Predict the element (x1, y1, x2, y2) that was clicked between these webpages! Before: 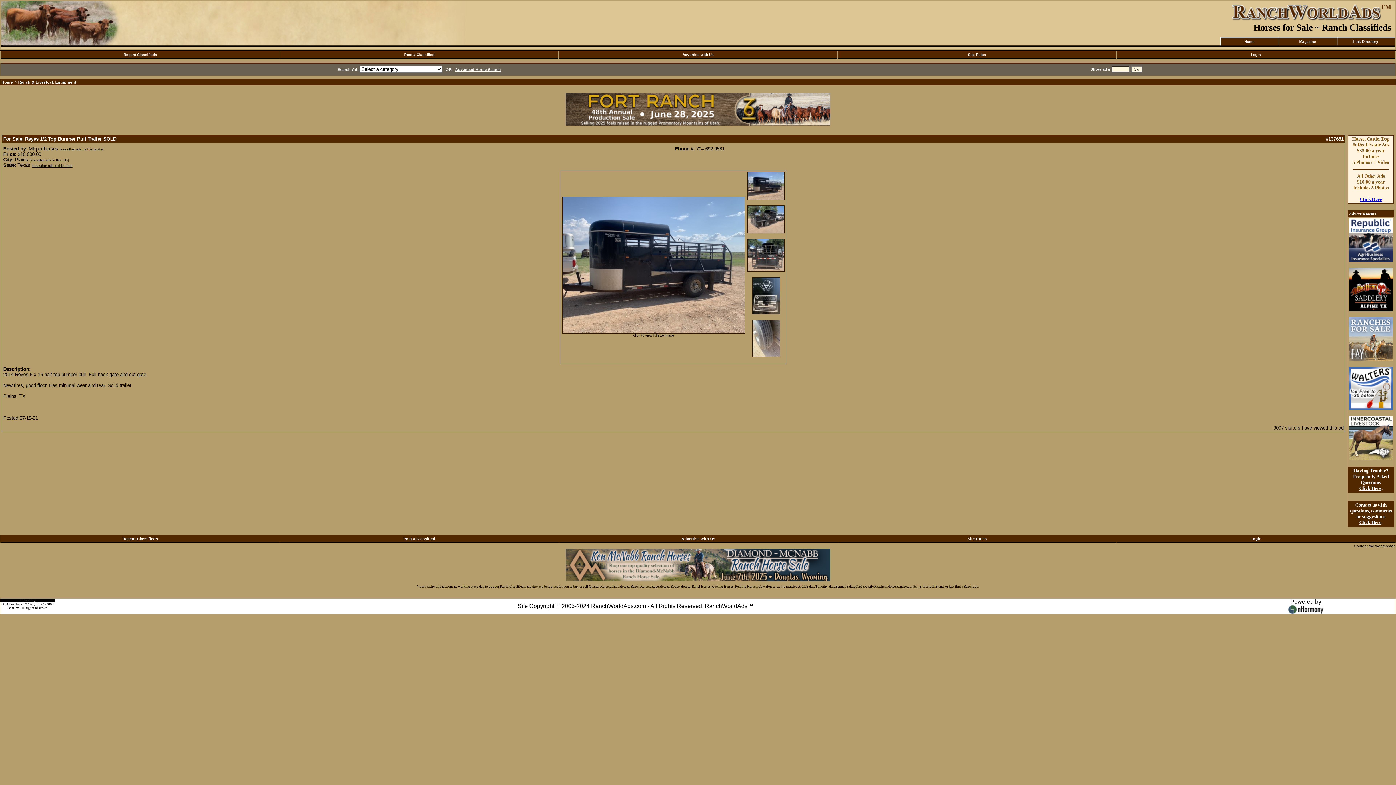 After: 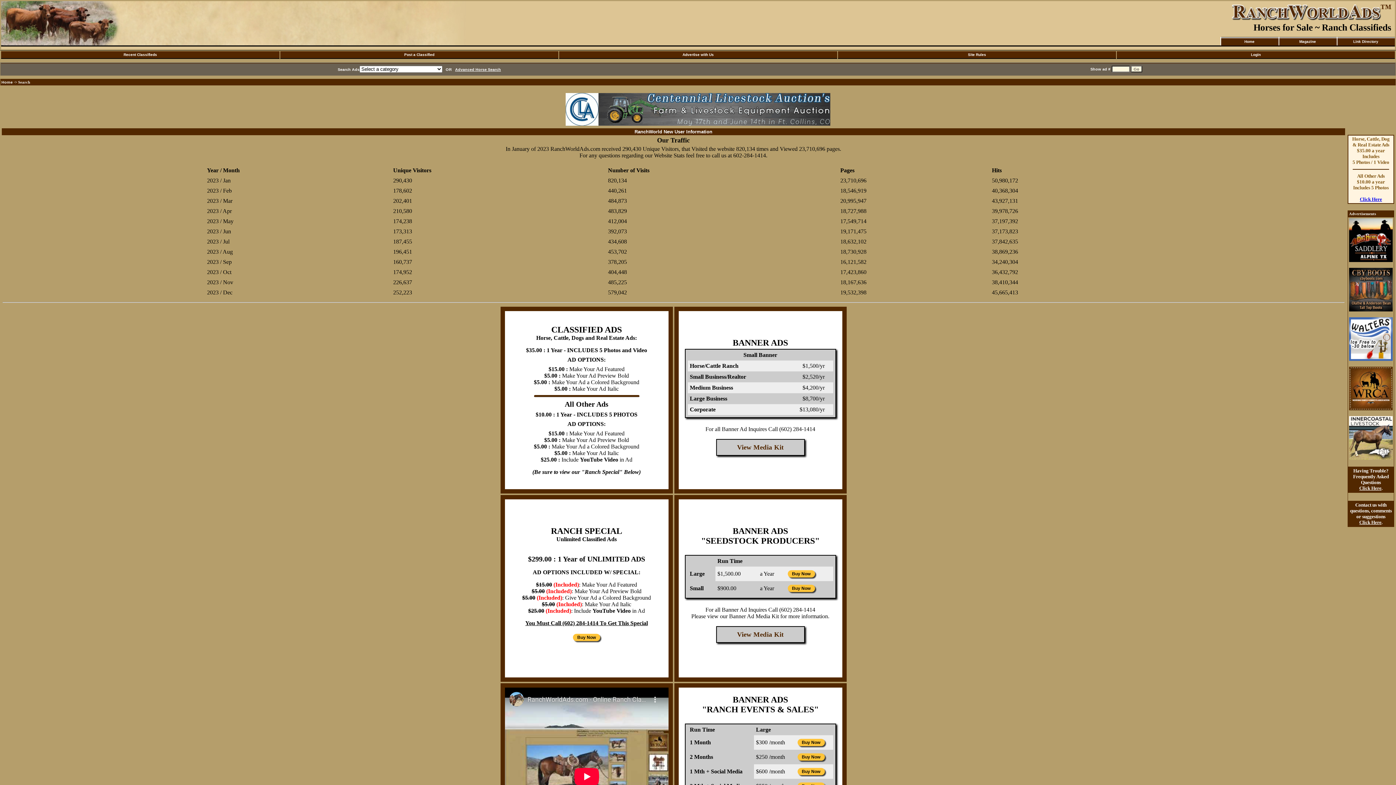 Action: label: Advertise with Us bbox: (682, 52, 714, 56)